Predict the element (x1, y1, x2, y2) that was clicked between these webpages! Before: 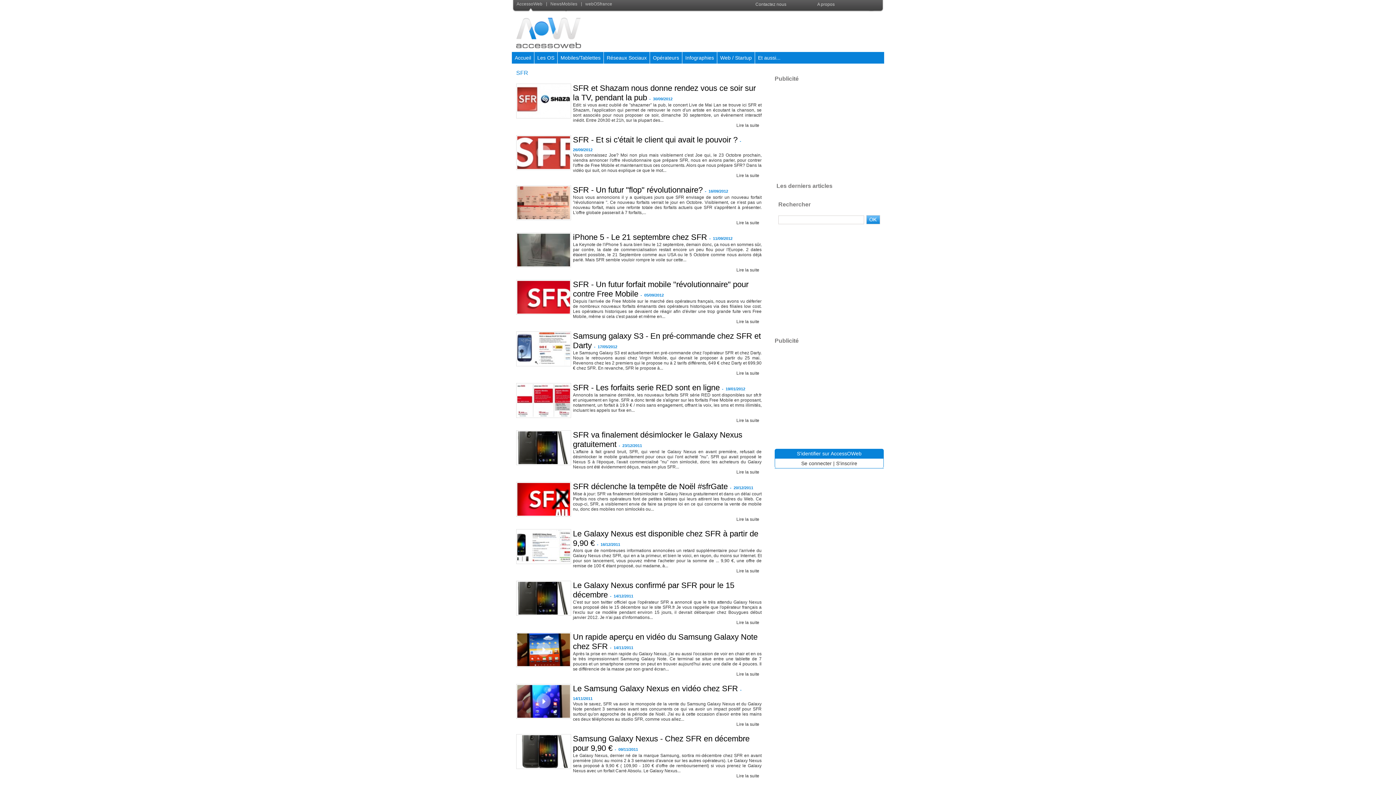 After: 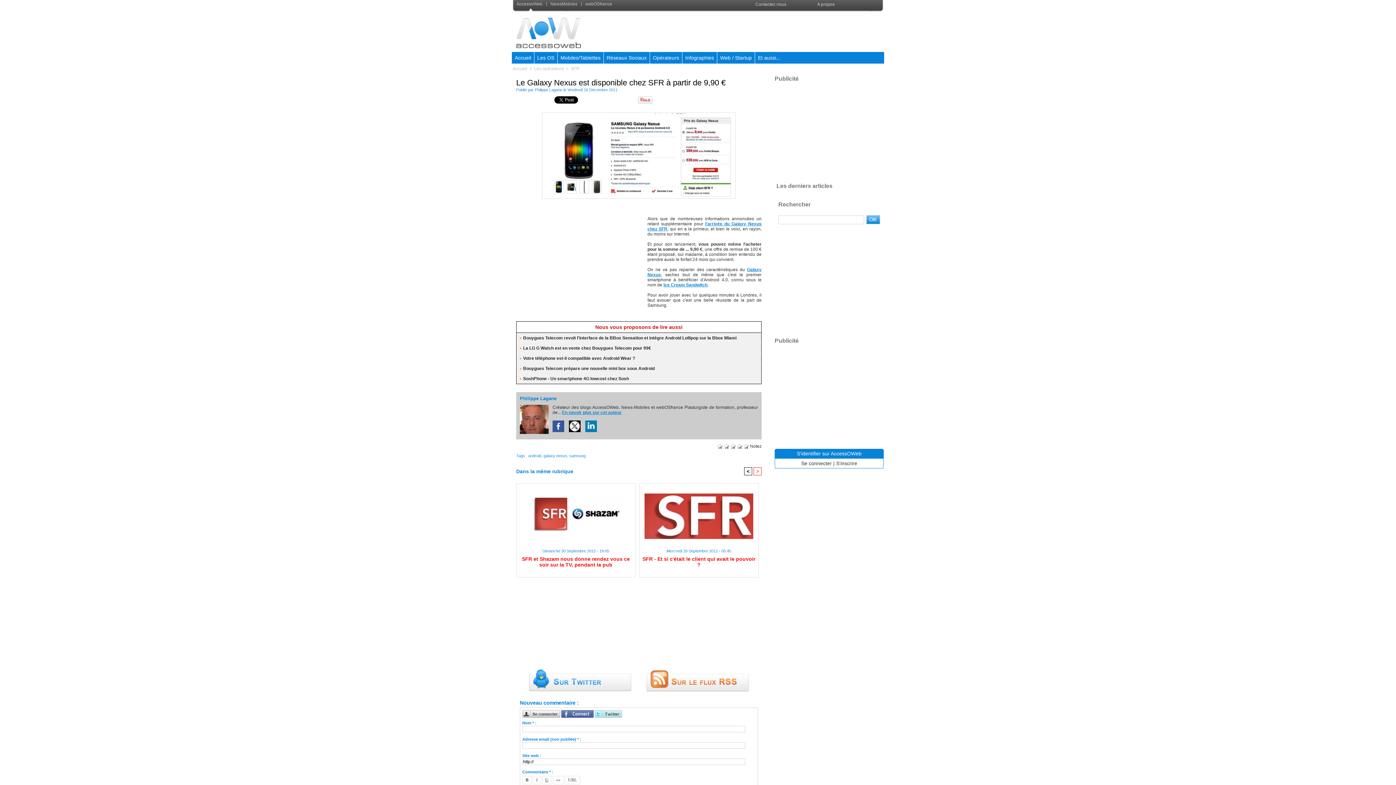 Action: label: Lire la suite bbox: (736, 568, 761, 573)